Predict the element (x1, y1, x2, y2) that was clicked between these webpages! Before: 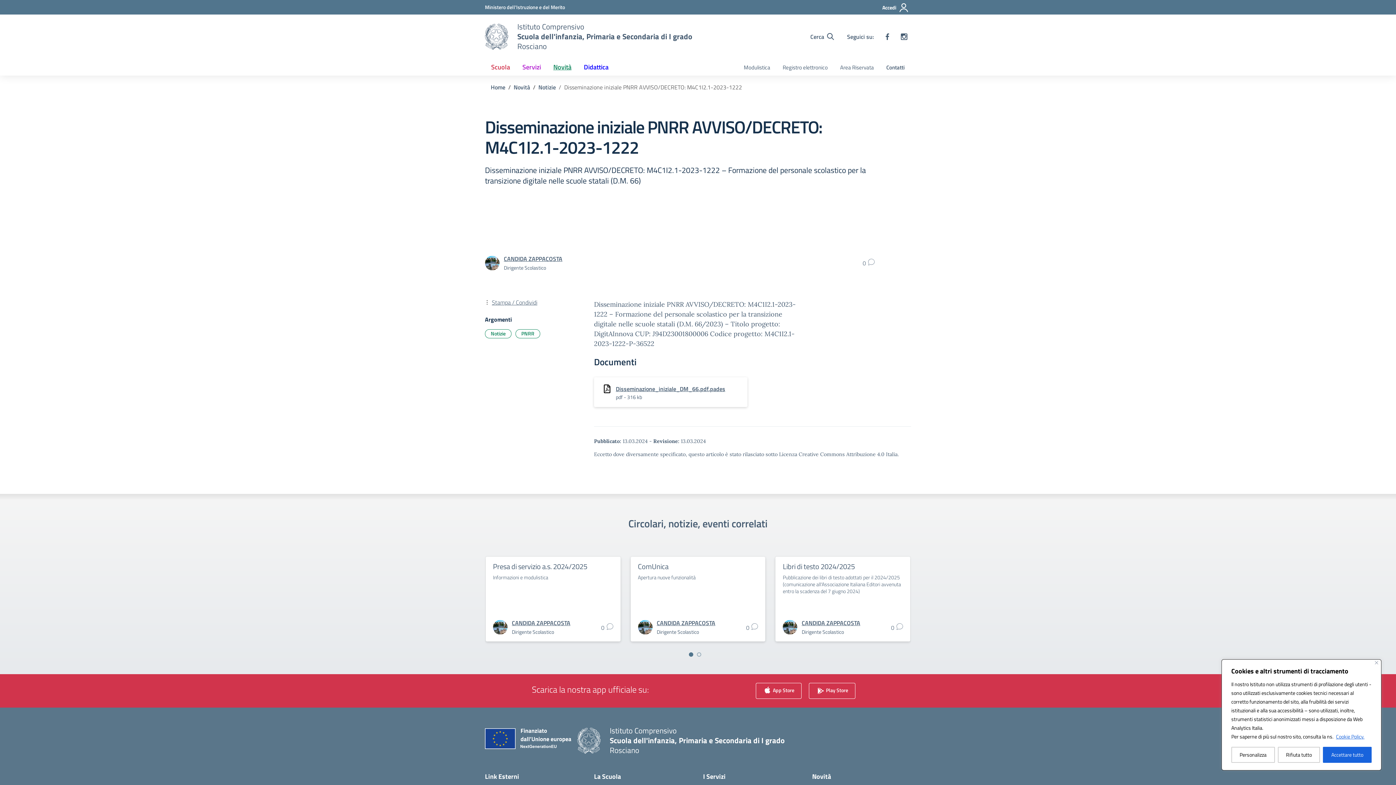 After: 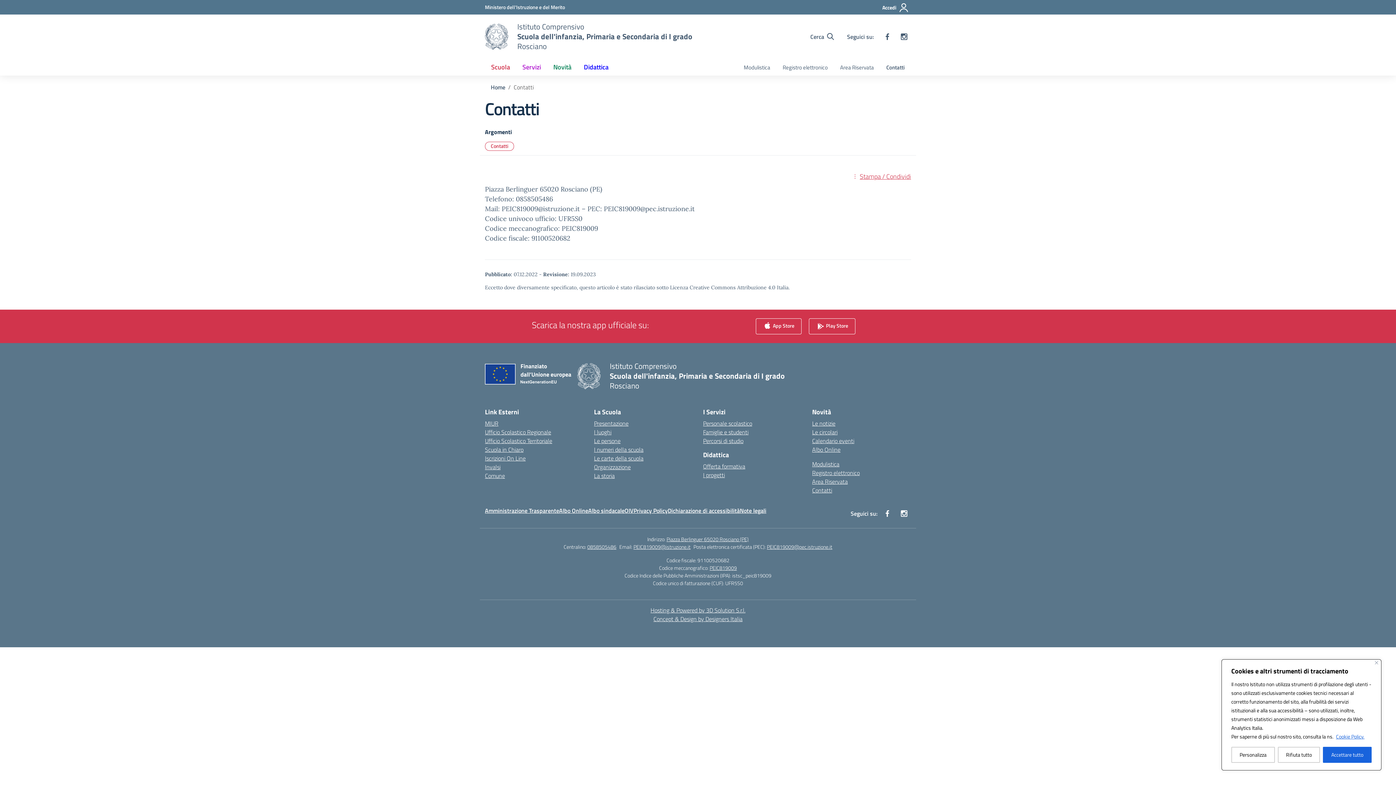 Action: bbox: (880, 60, 911, 75) label: Contatti